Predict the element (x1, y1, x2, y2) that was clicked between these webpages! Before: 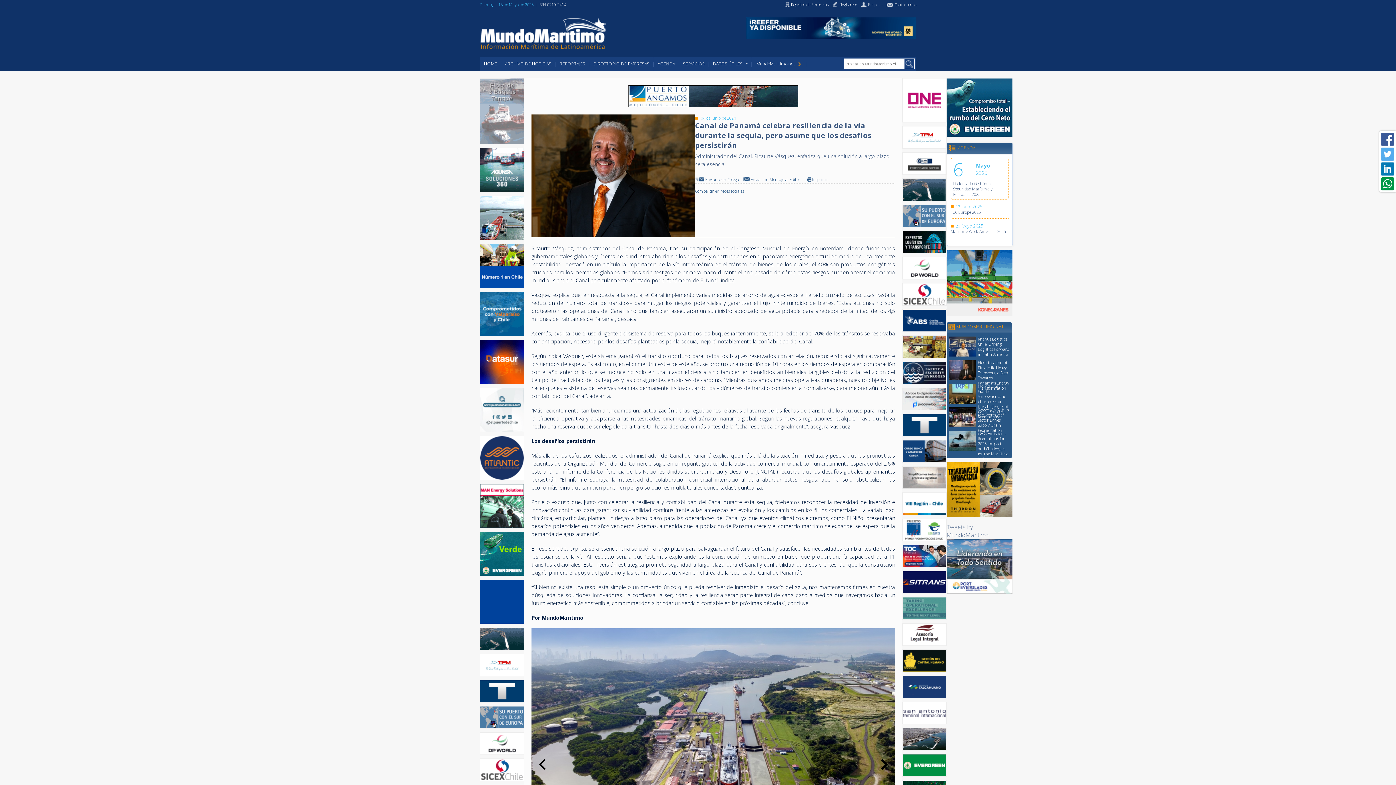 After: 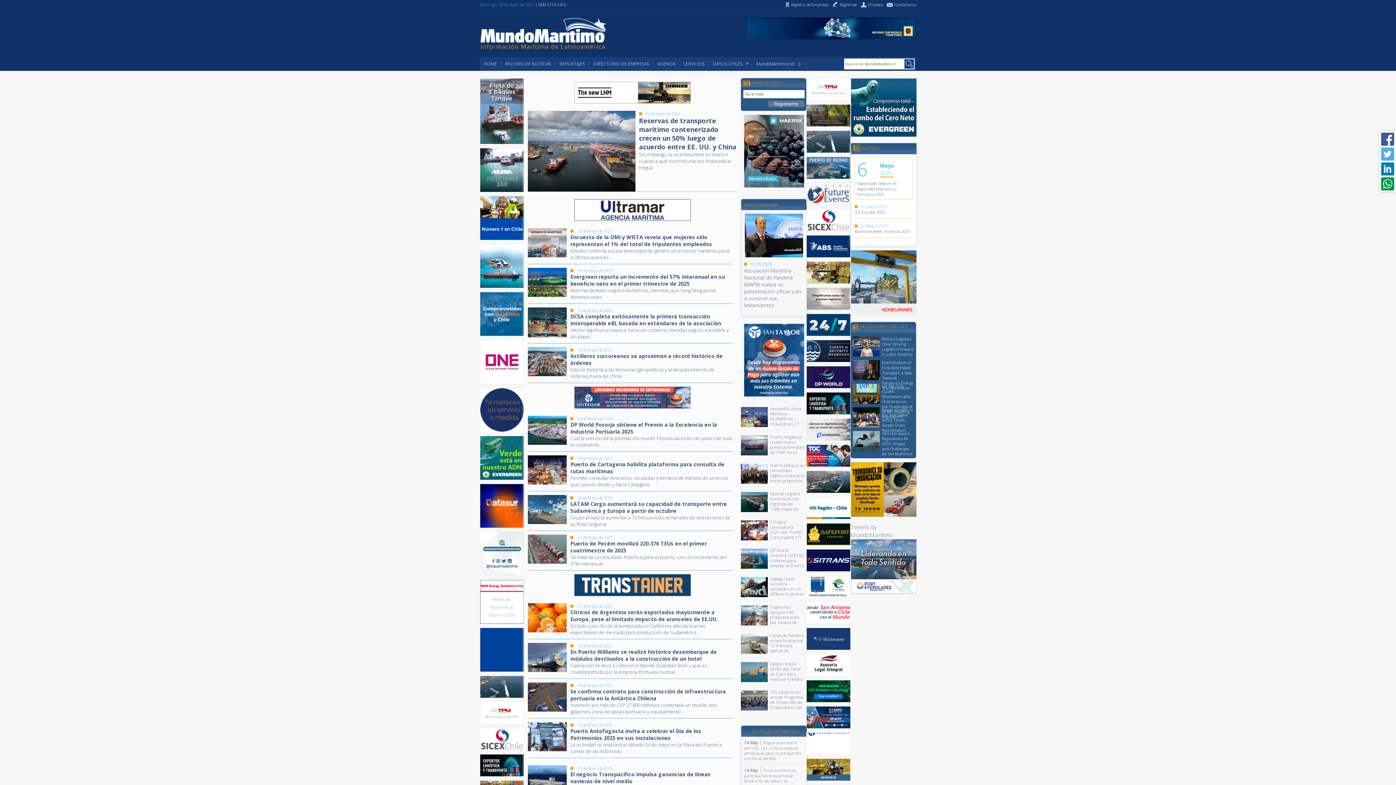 Action: bbox: (480, 57, 501, 70) label: HOME